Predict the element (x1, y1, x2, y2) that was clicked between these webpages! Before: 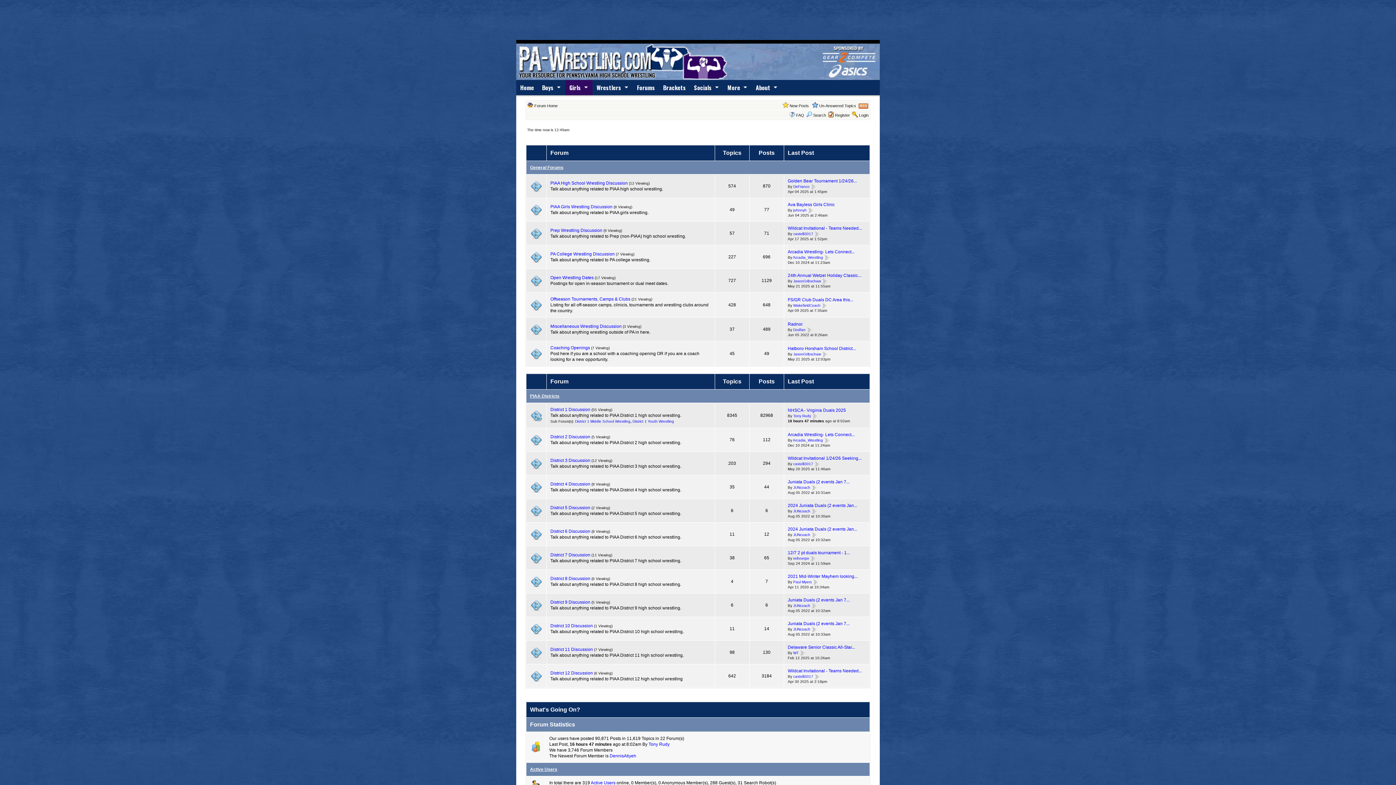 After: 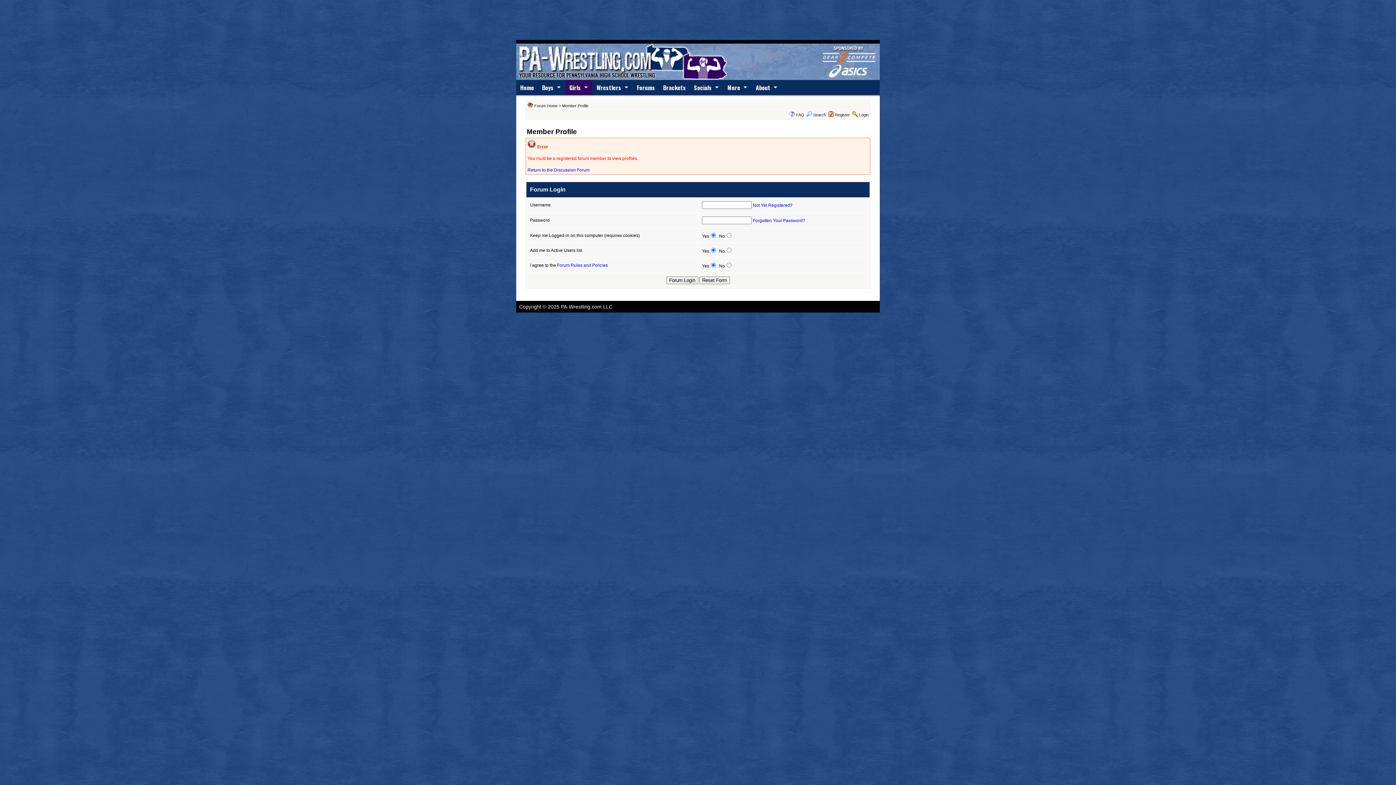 Action: label: Arcadia_Wrestling bbox: (793, 255, 823, 259)